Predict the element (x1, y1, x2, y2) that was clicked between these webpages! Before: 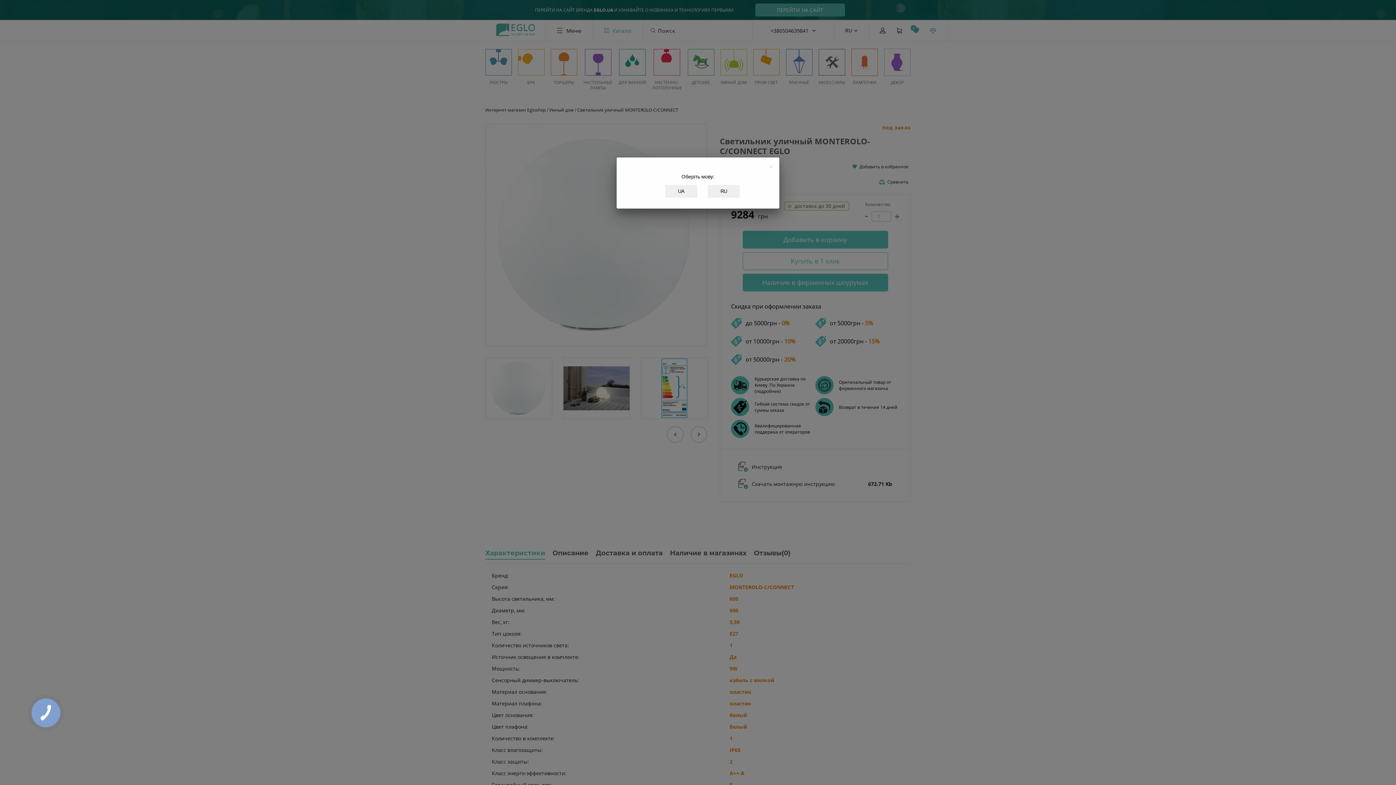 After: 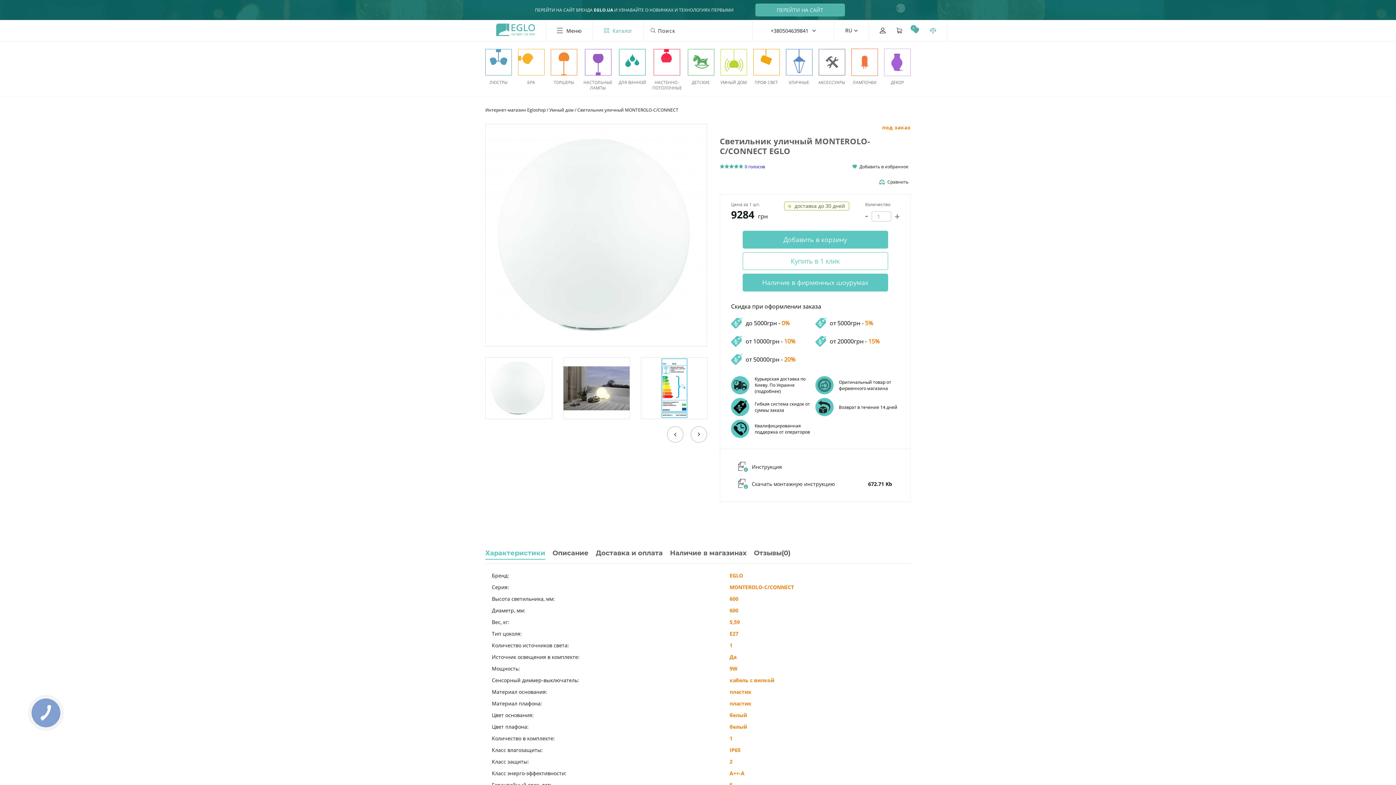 Action: bbox: (656, 184, 706, 197) label: UA